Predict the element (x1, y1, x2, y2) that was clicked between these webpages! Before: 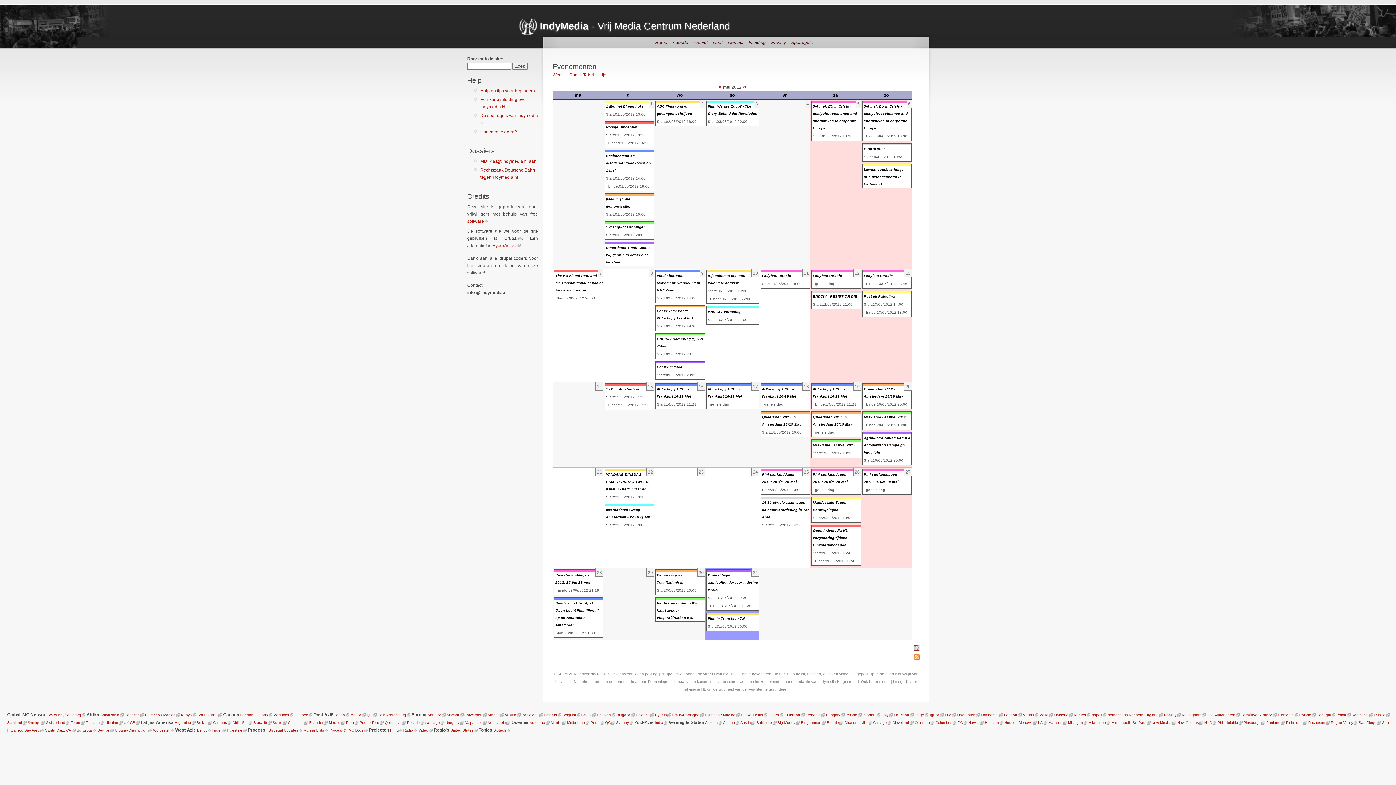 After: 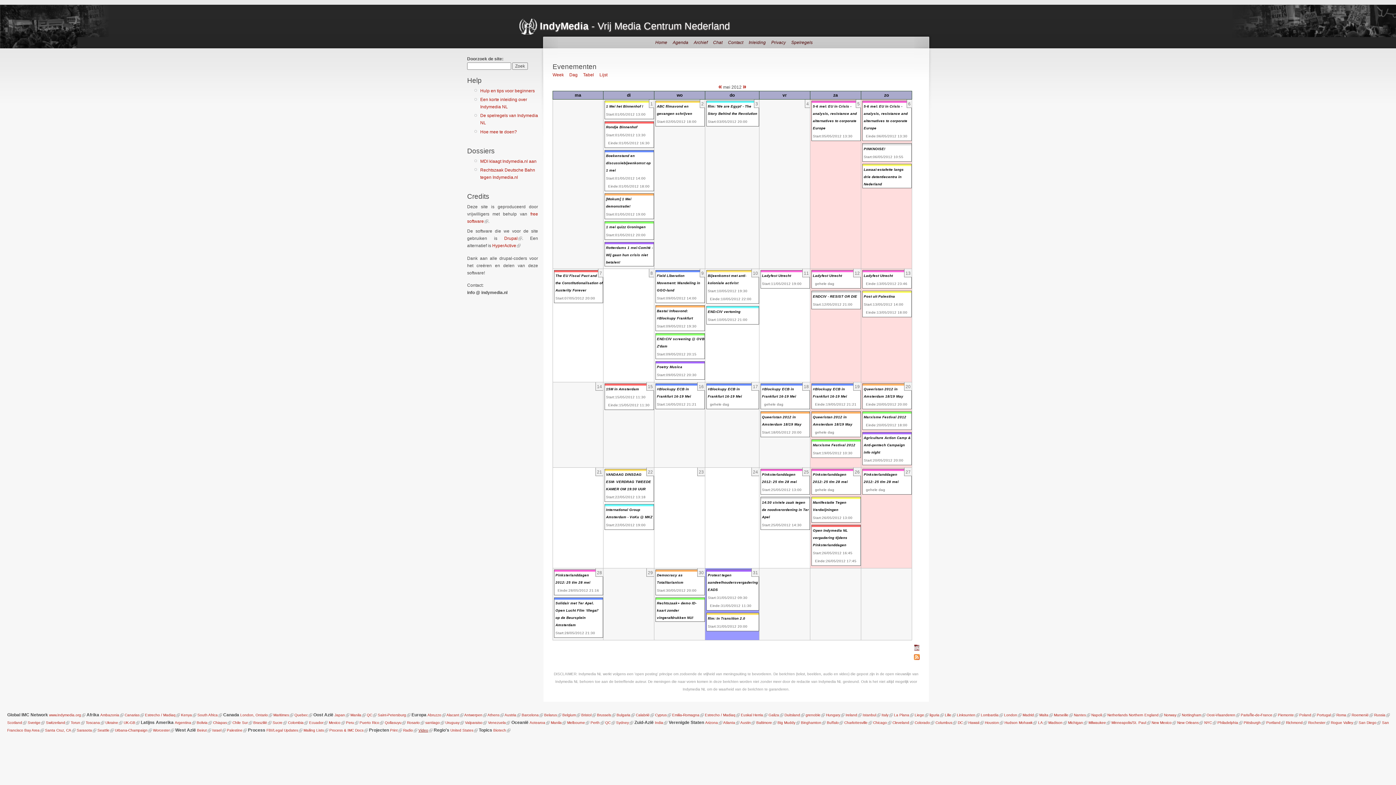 Action: bbox: (418, 728, 428, 732) label: Video